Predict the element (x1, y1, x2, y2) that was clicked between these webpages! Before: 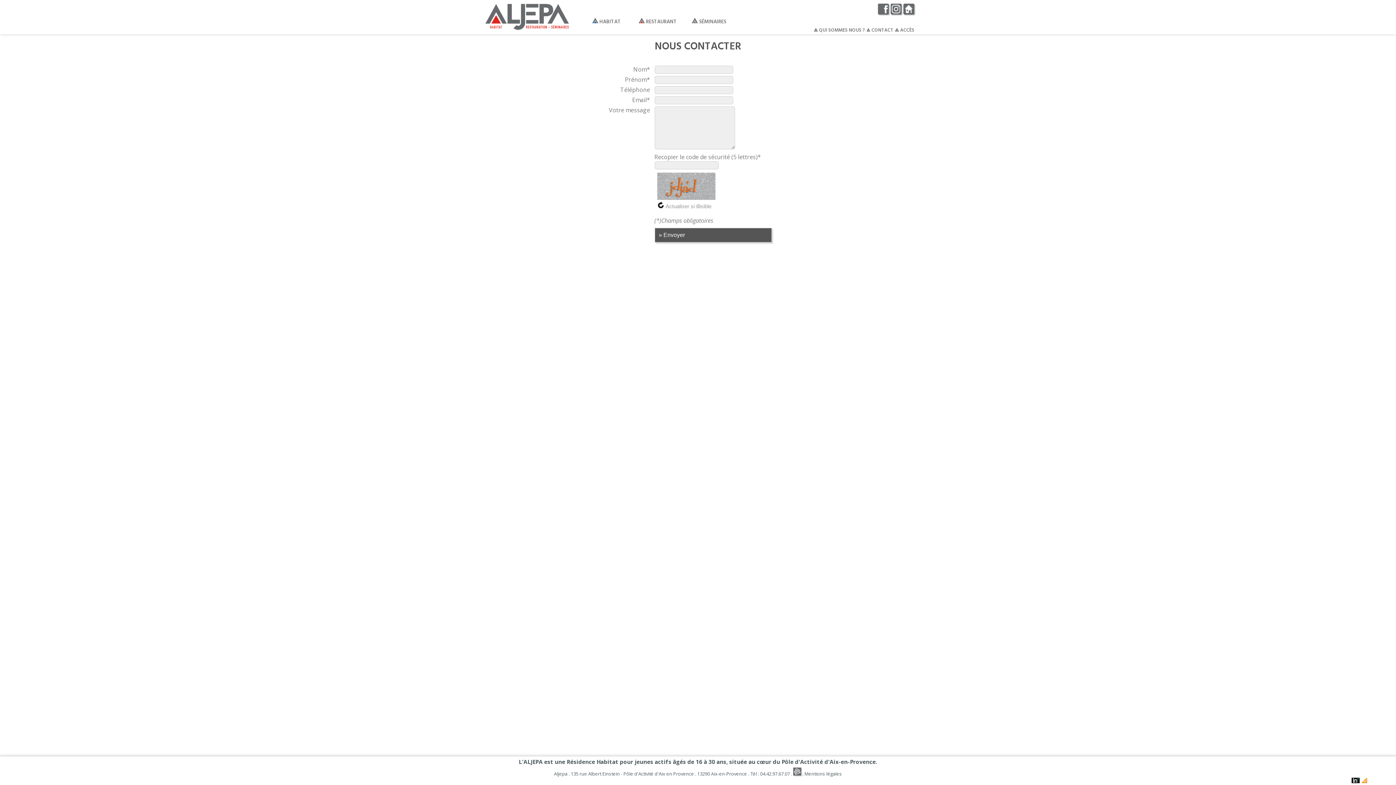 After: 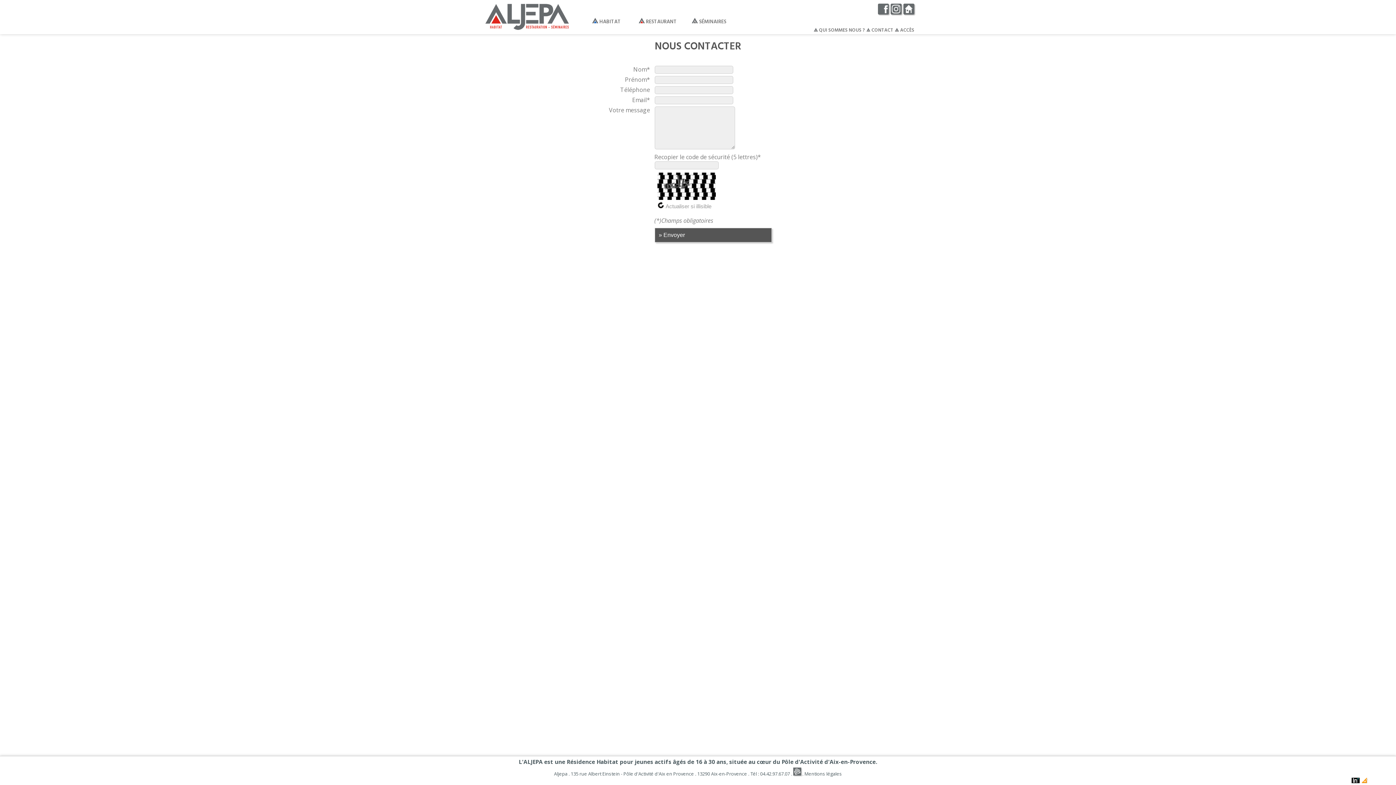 Action: bbox: (866, 26, 893, 34) label:  CONTACT